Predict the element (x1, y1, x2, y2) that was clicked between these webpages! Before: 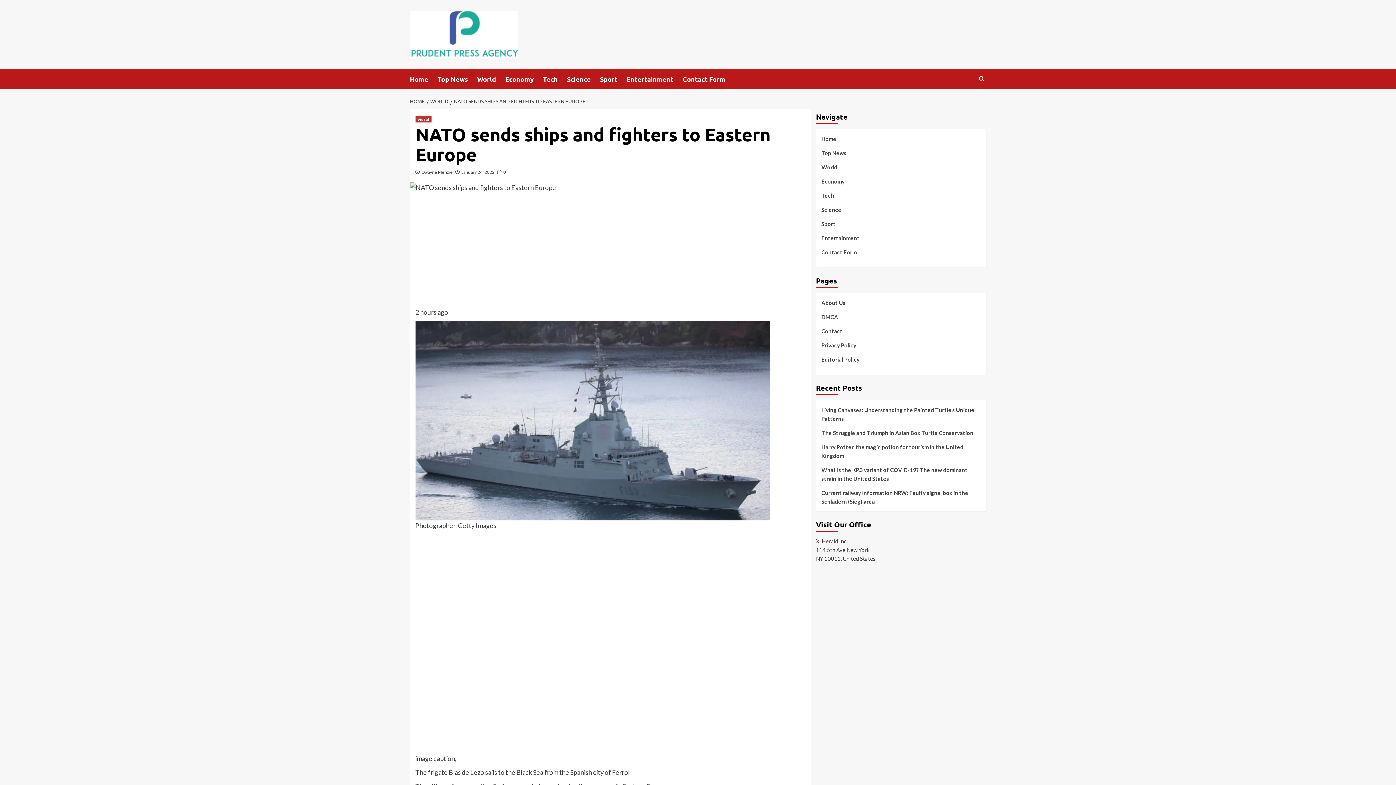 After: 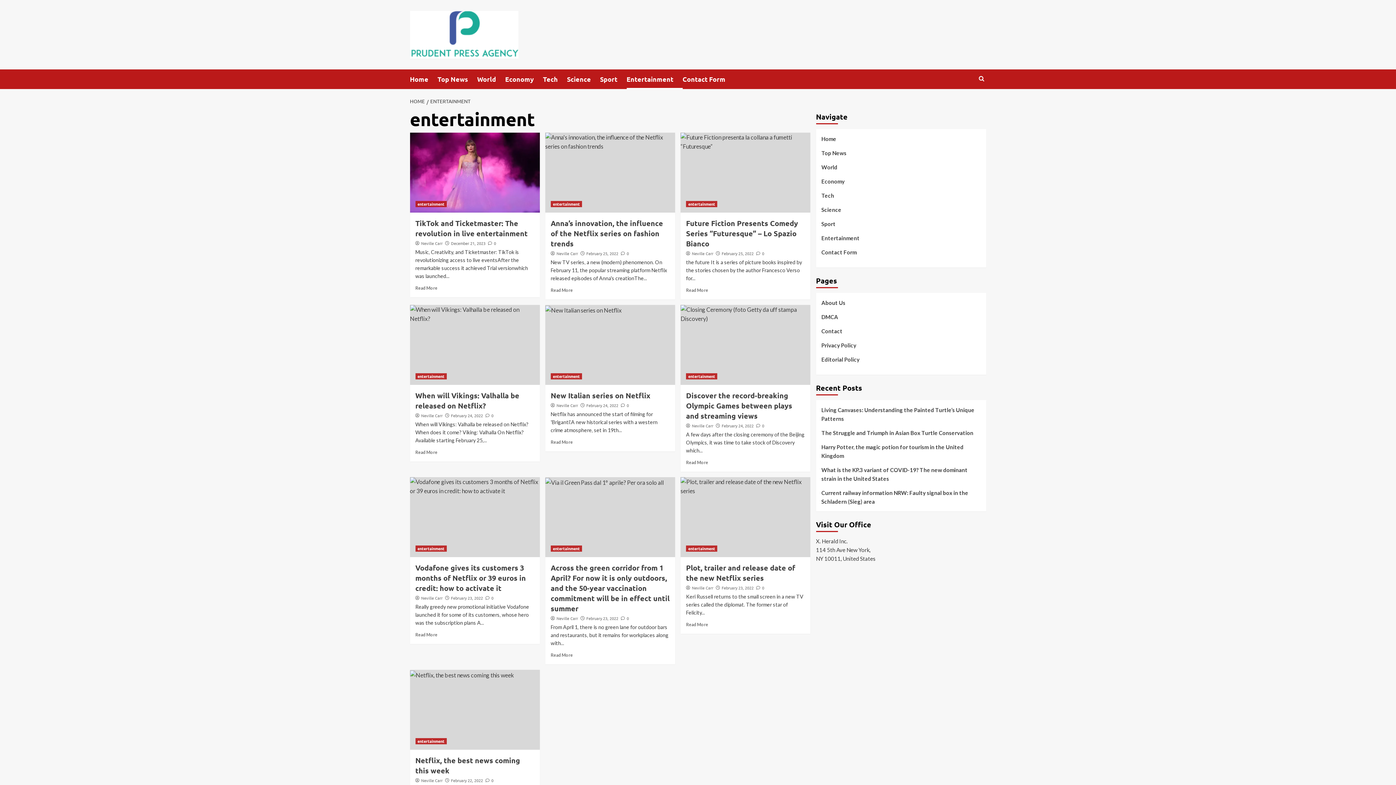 Action: bbox: (821, 233, 980, 248) label: Entertainment